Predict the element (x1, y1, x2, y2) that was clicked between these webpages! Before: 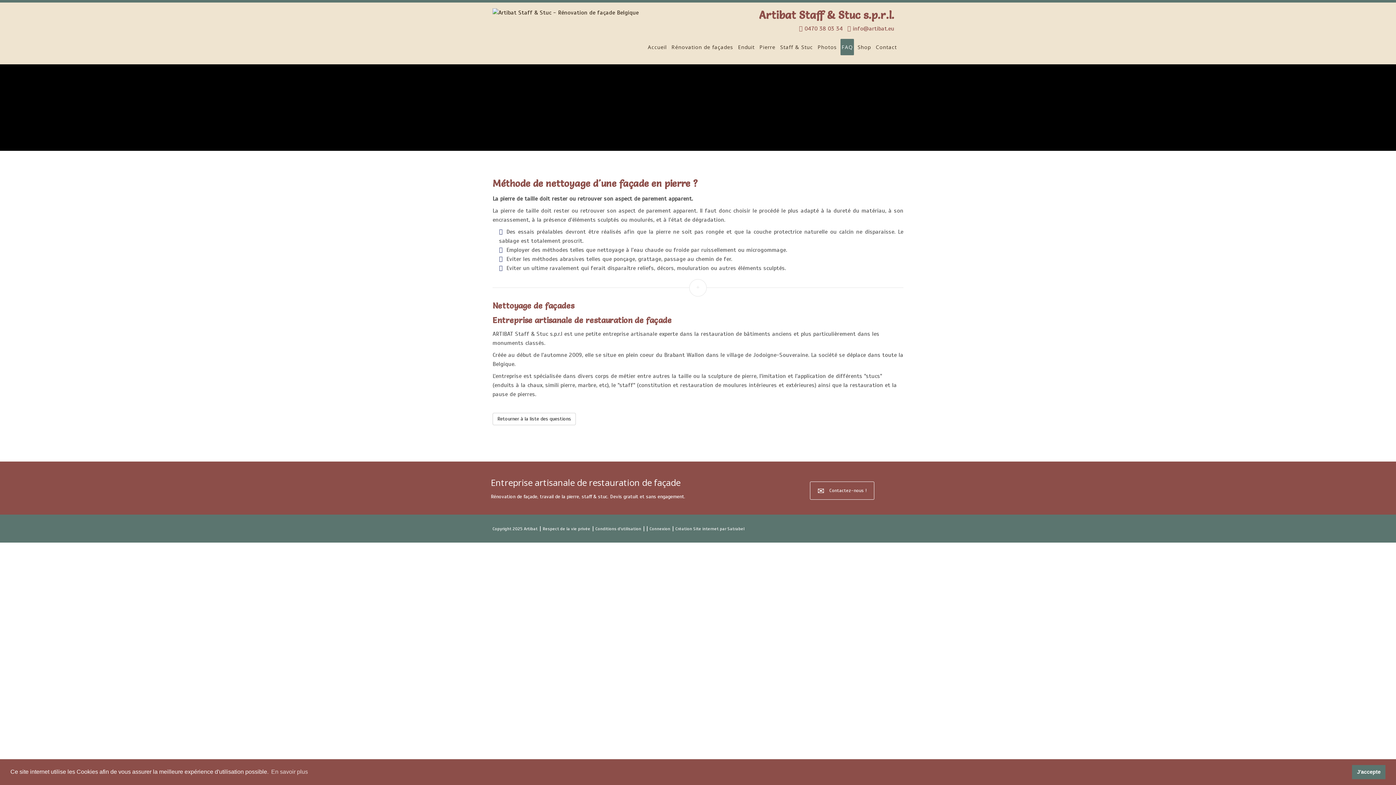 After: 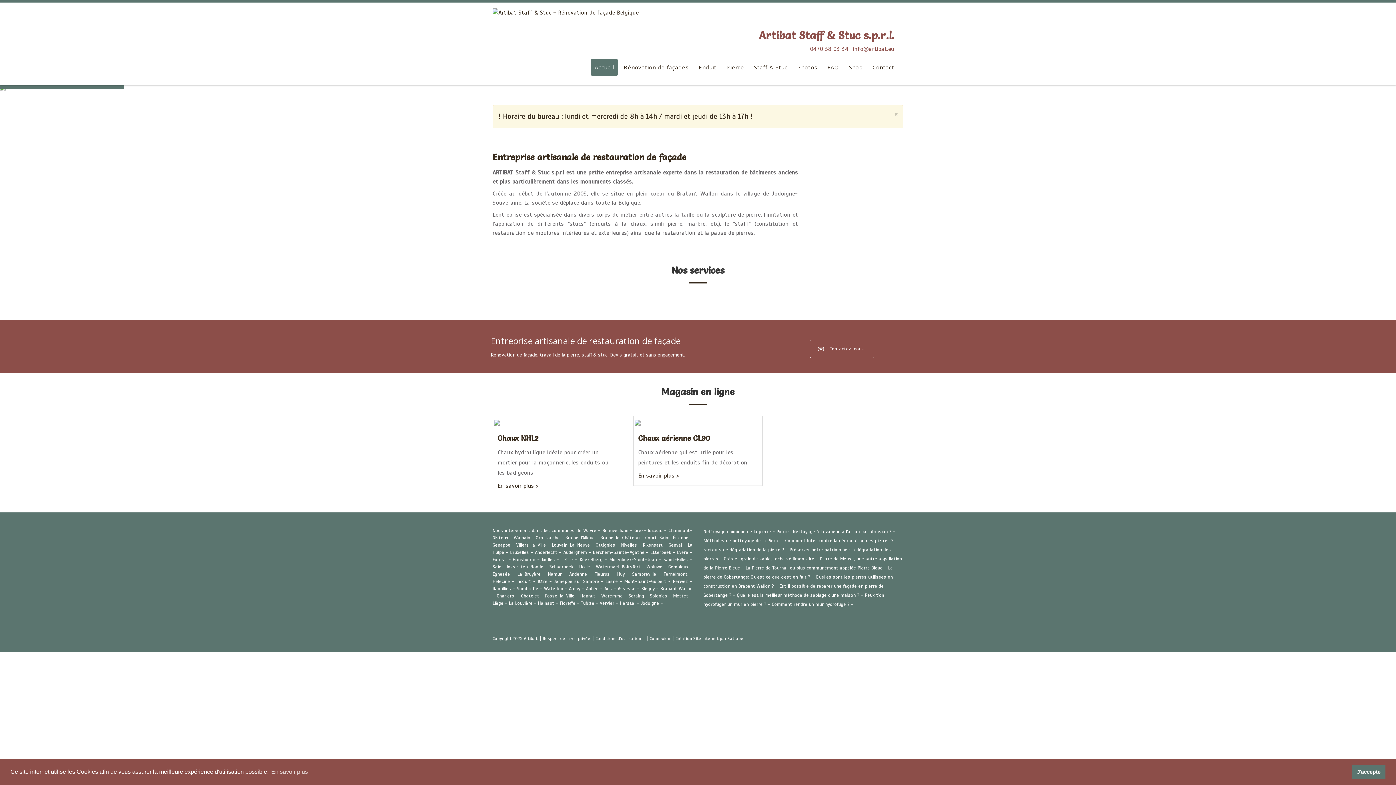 Action: bbox: (646, 38, 668, 55) label: Accueil